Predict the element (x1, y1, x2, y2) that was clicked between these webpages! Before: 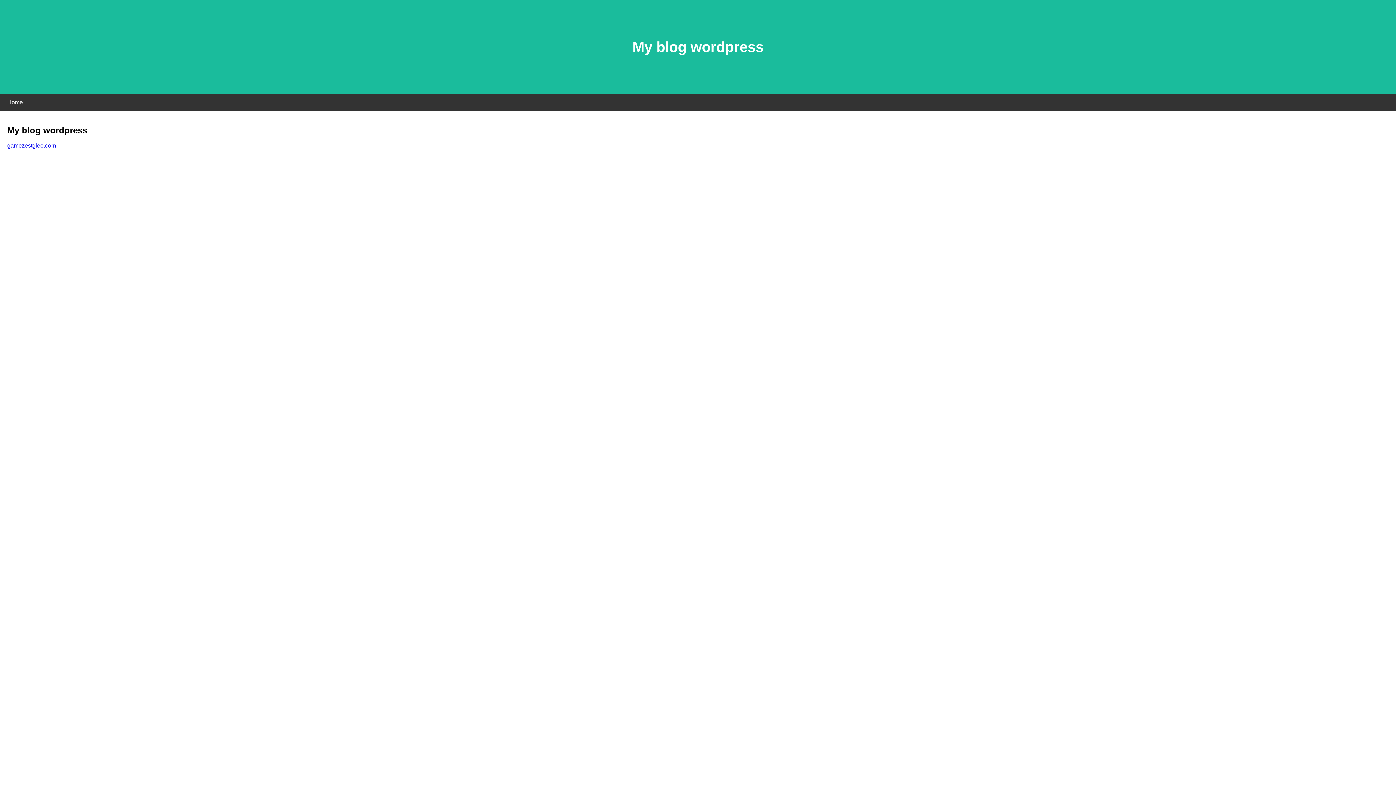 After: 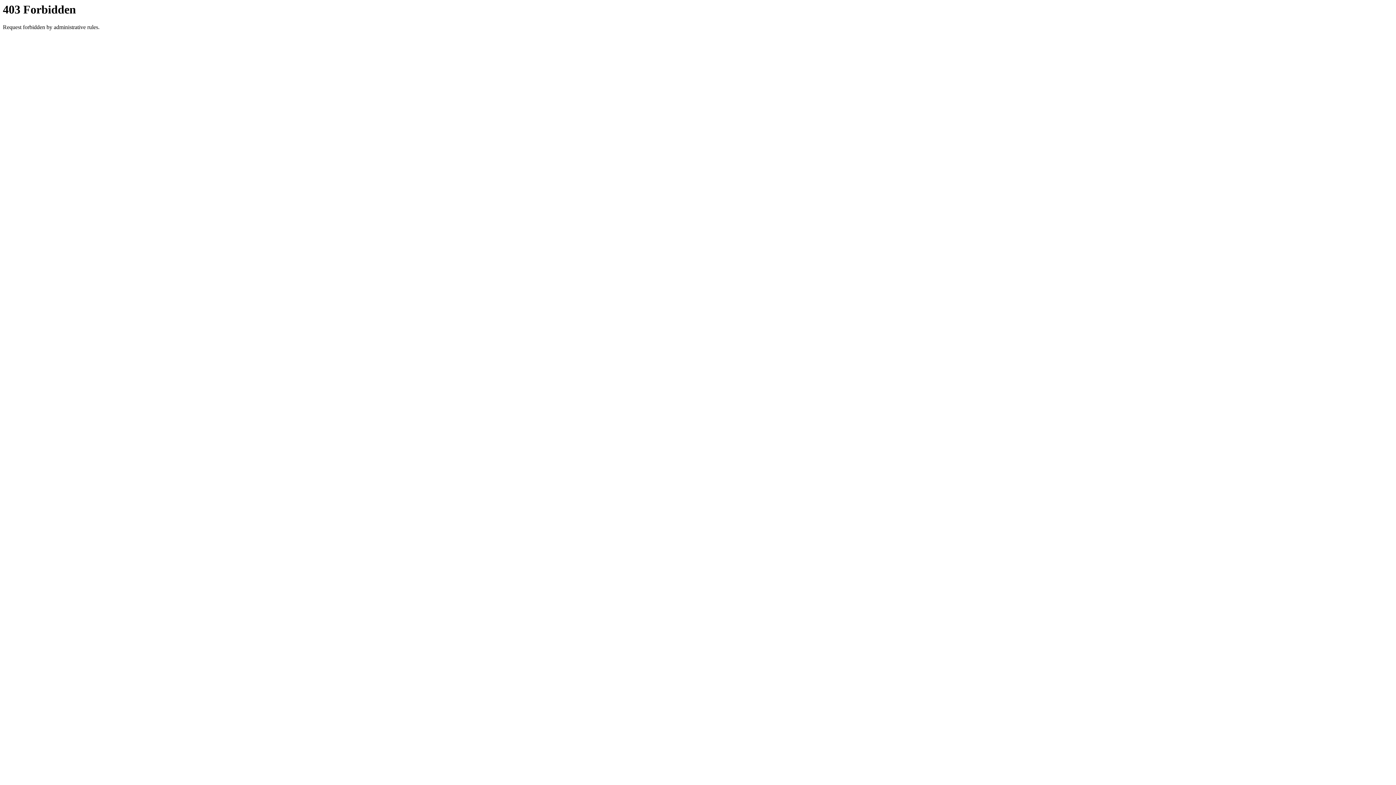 Action: bbox: (7, 142, 56, 148) label: gamezestglee.com